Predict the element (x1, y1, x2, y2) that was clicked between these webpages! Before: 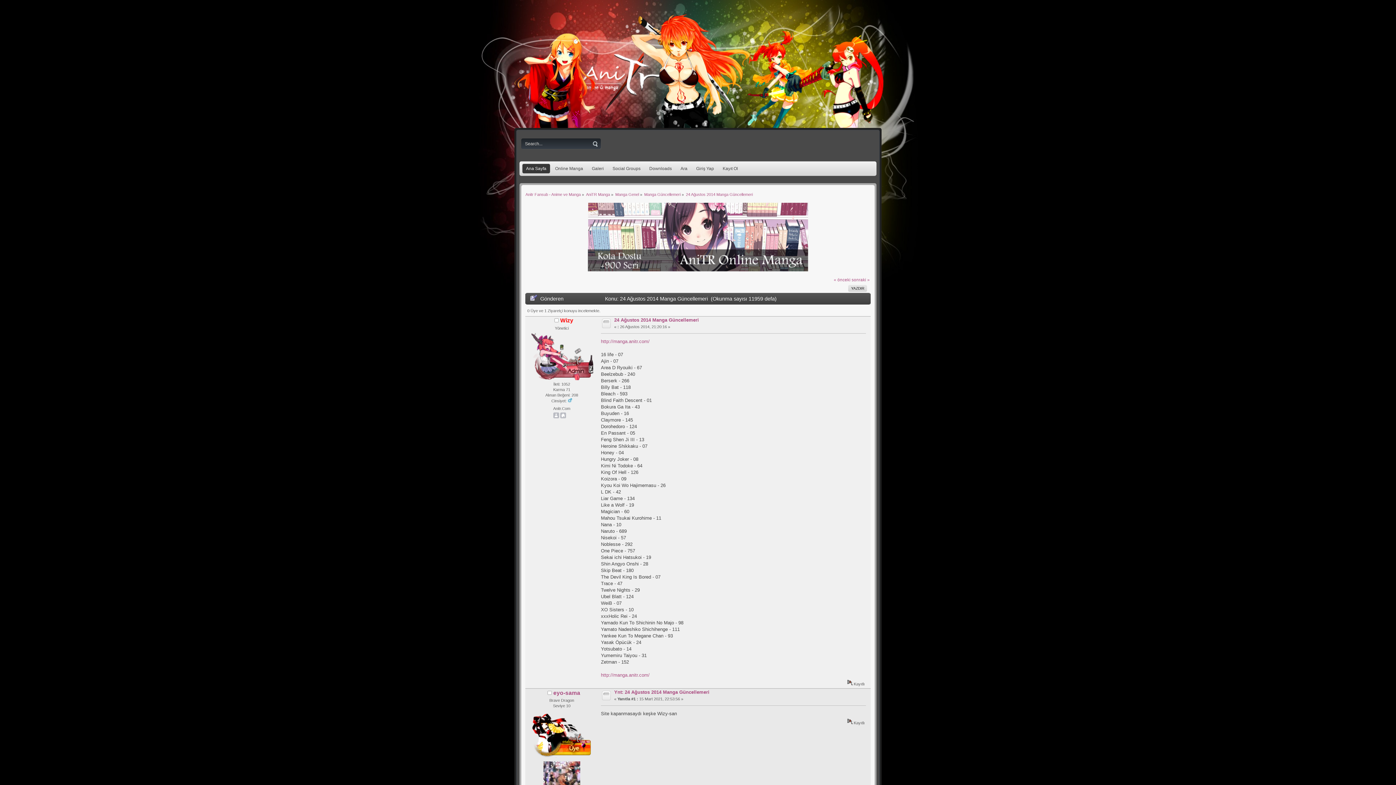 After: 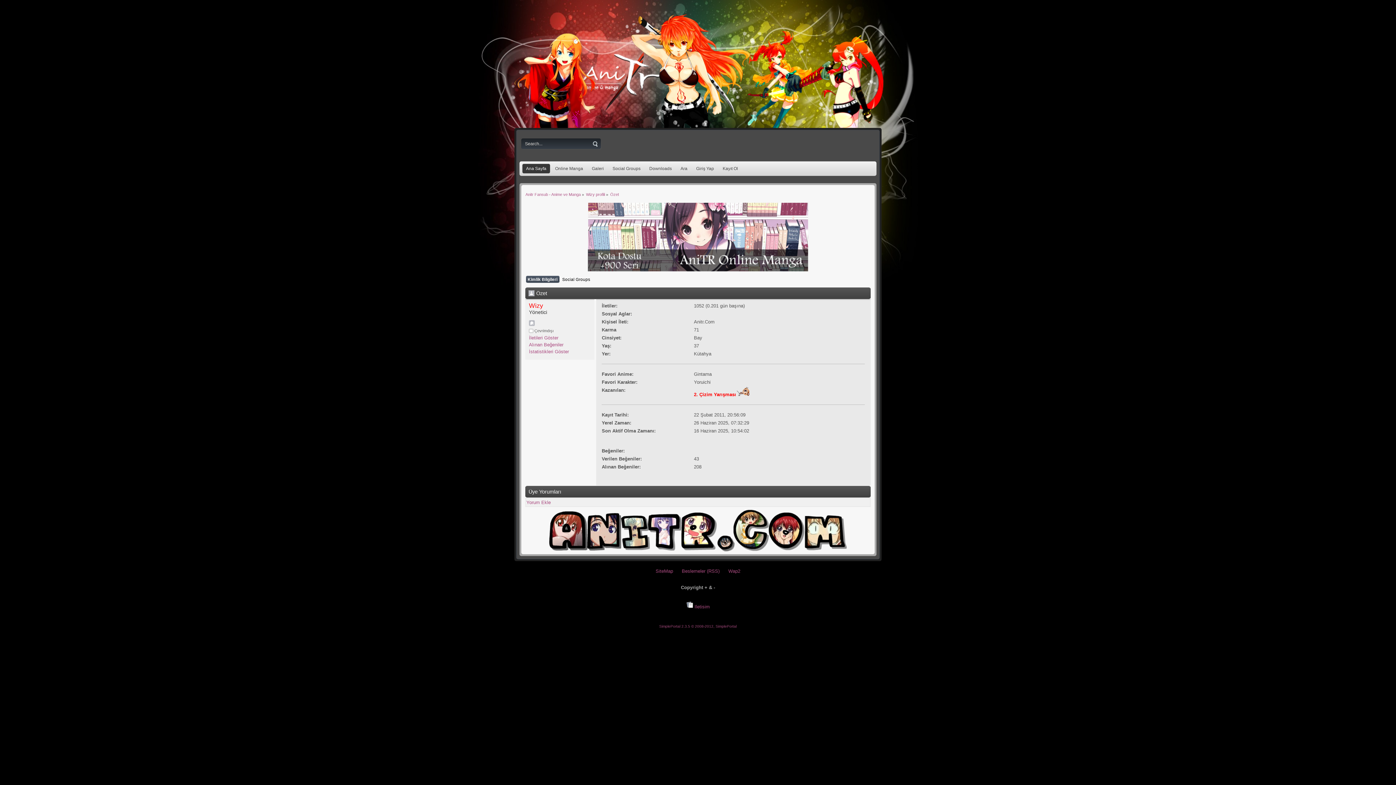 Action: bbox: (560, 317, 573, 323) label: Wizy